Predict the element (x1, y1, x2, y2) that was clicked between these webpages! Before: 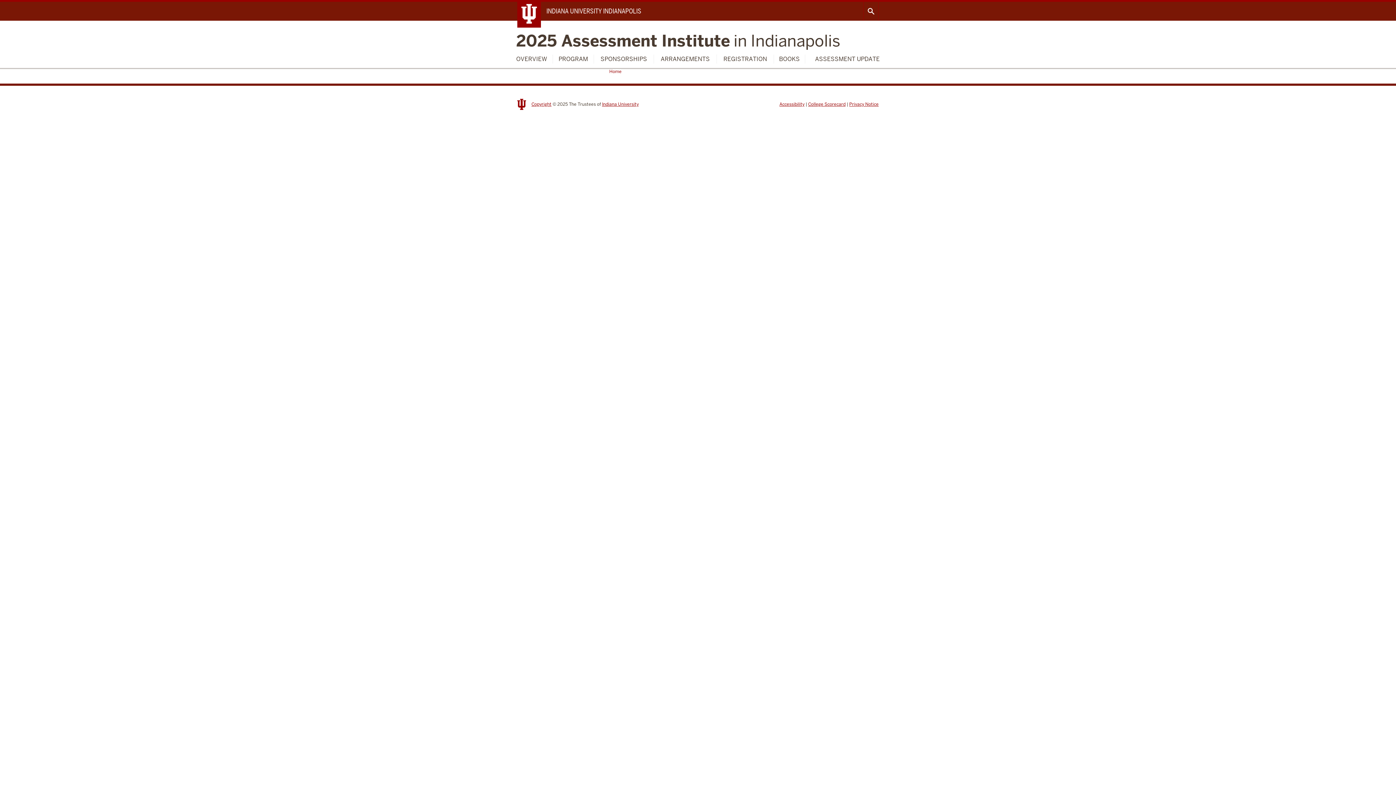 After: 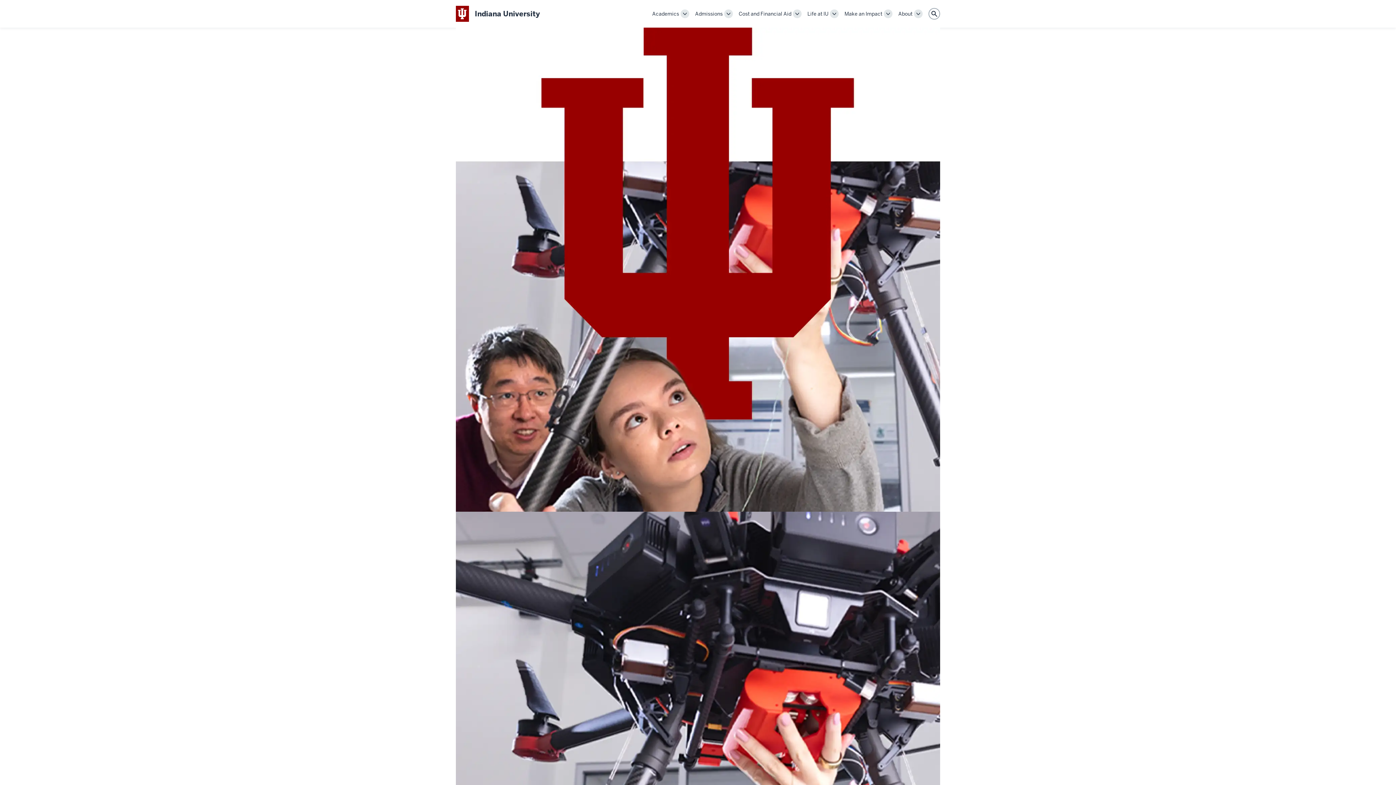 Action: bbox: (602, 101, 638, 107) label: Indiana University